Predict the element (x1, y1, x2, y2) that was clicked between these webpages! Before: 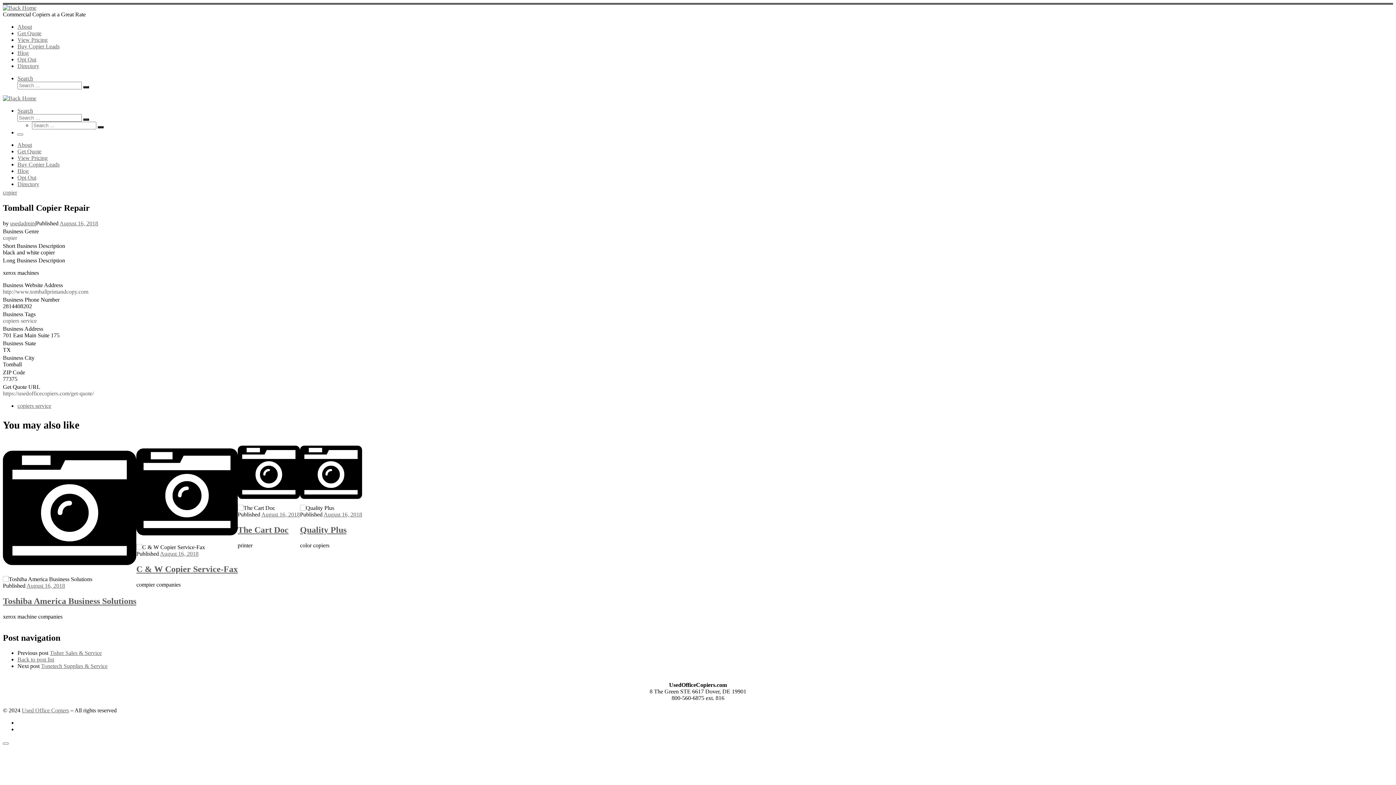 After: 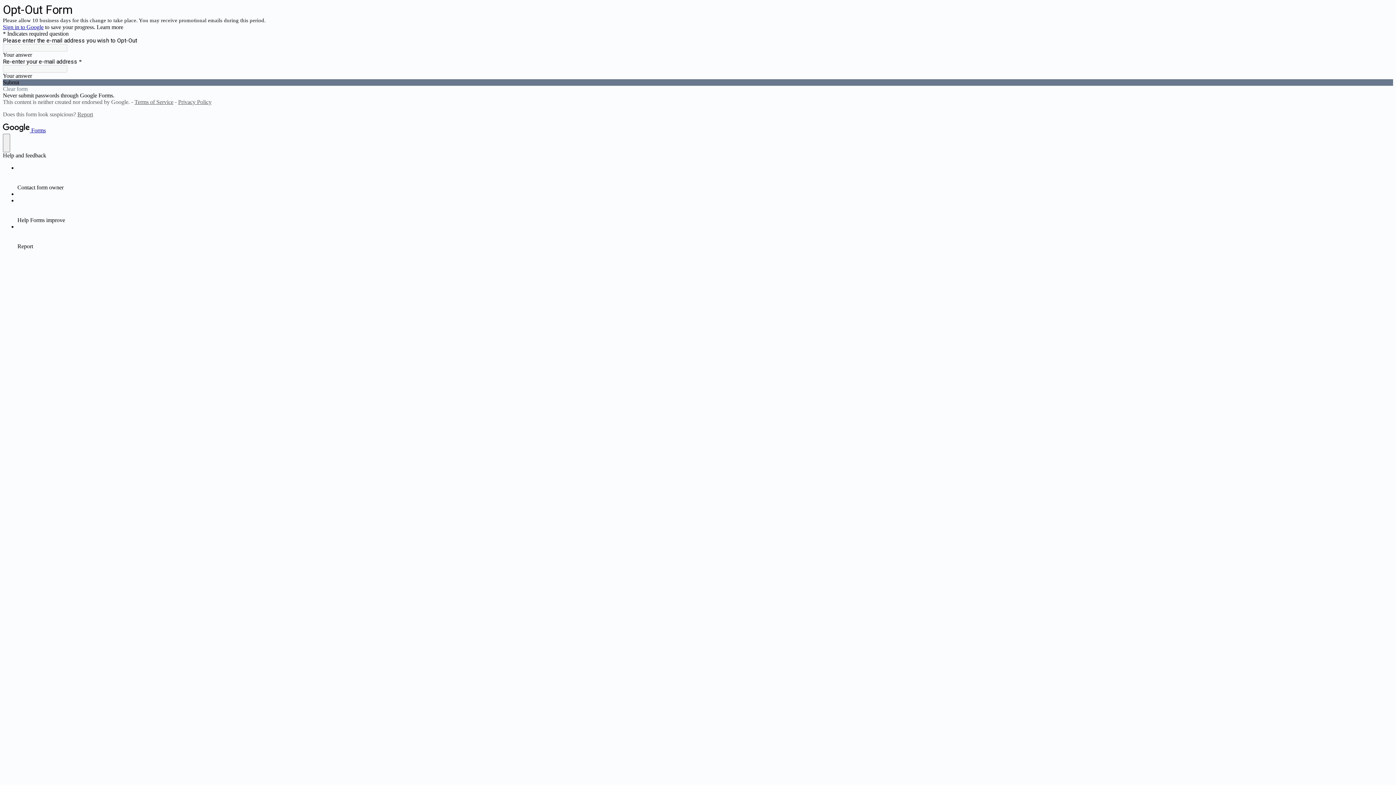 Action: bbox: (17, 174, 36, 180) label: Opt Out